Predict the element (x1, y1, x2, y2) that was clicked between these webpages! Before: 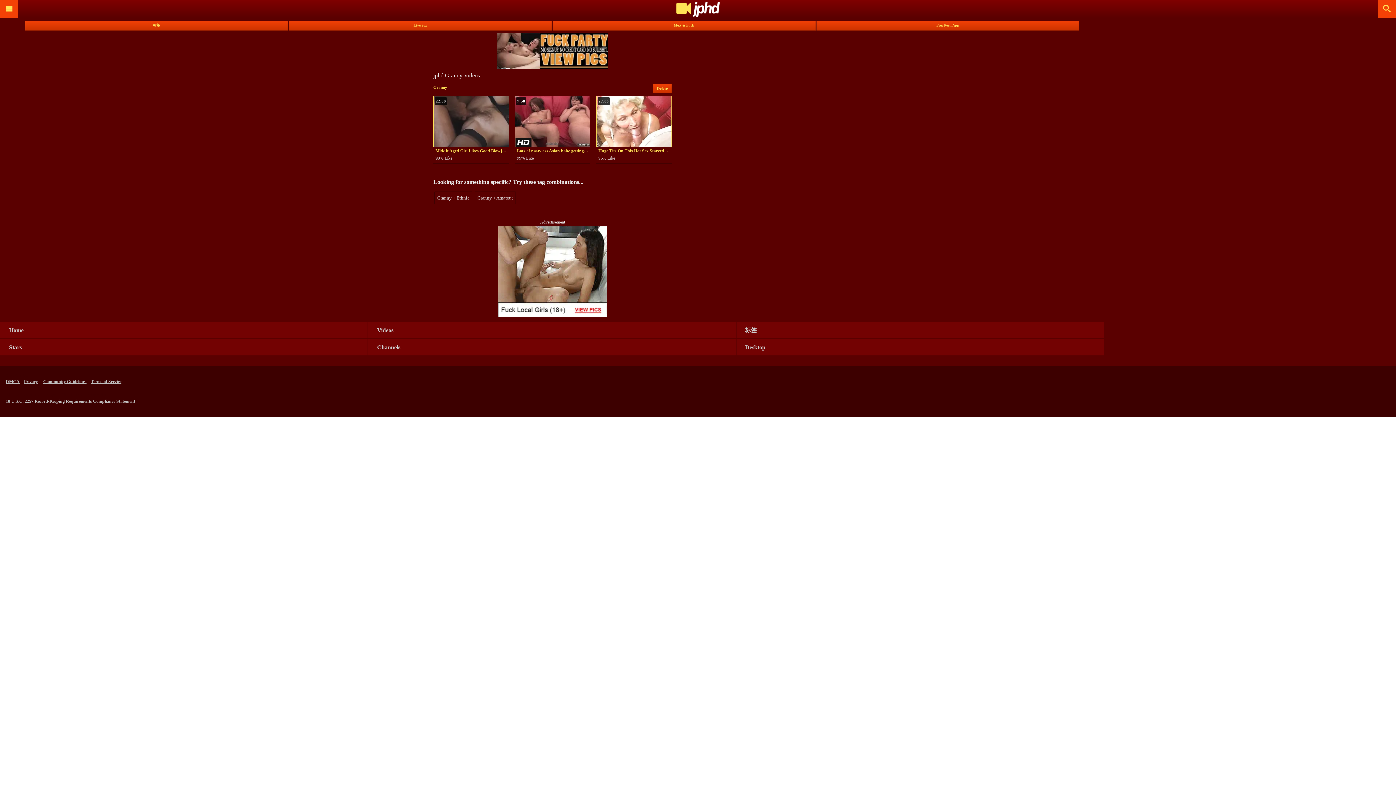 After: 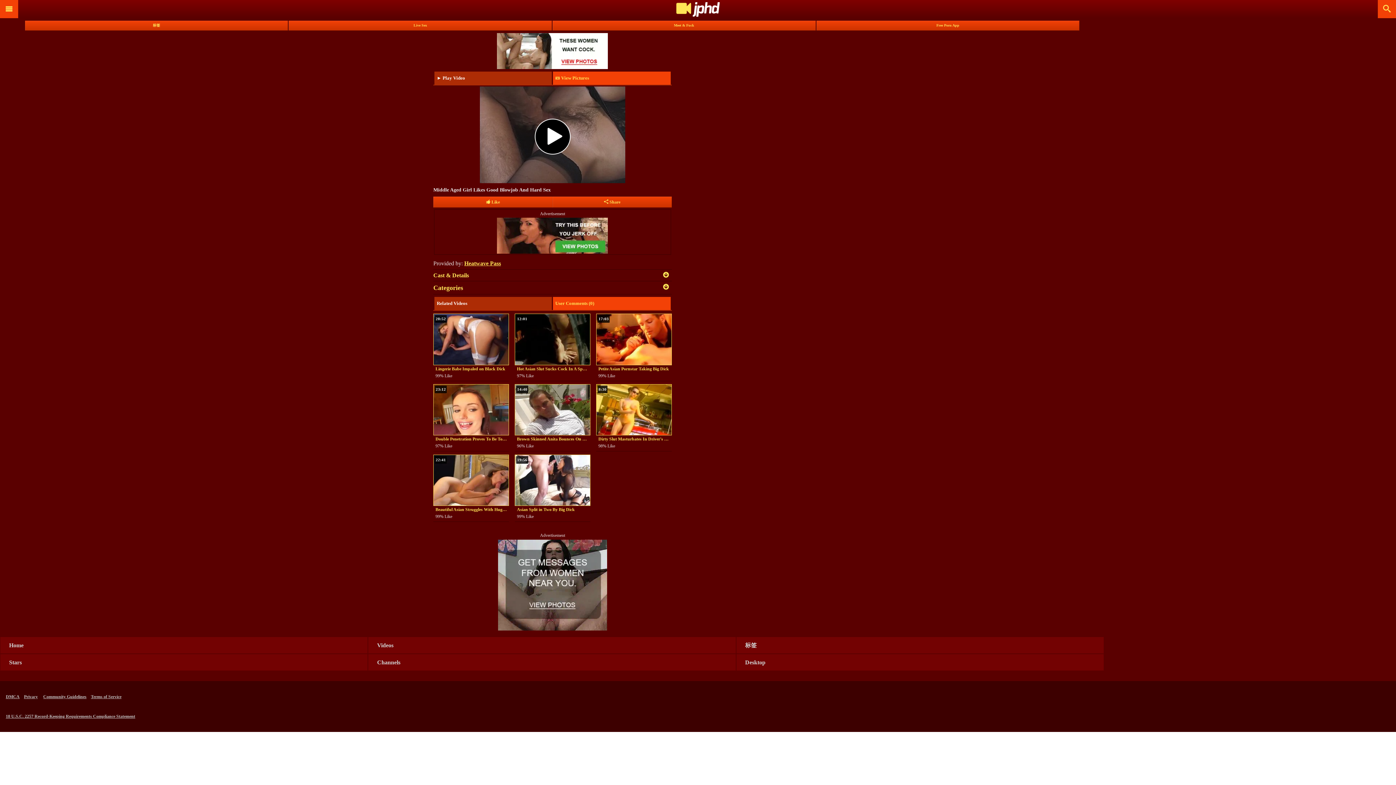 Action: bbox: (435, 148, 506, 153) label: Middle Aged Girl Likes Good Blowjob And Hard Sex